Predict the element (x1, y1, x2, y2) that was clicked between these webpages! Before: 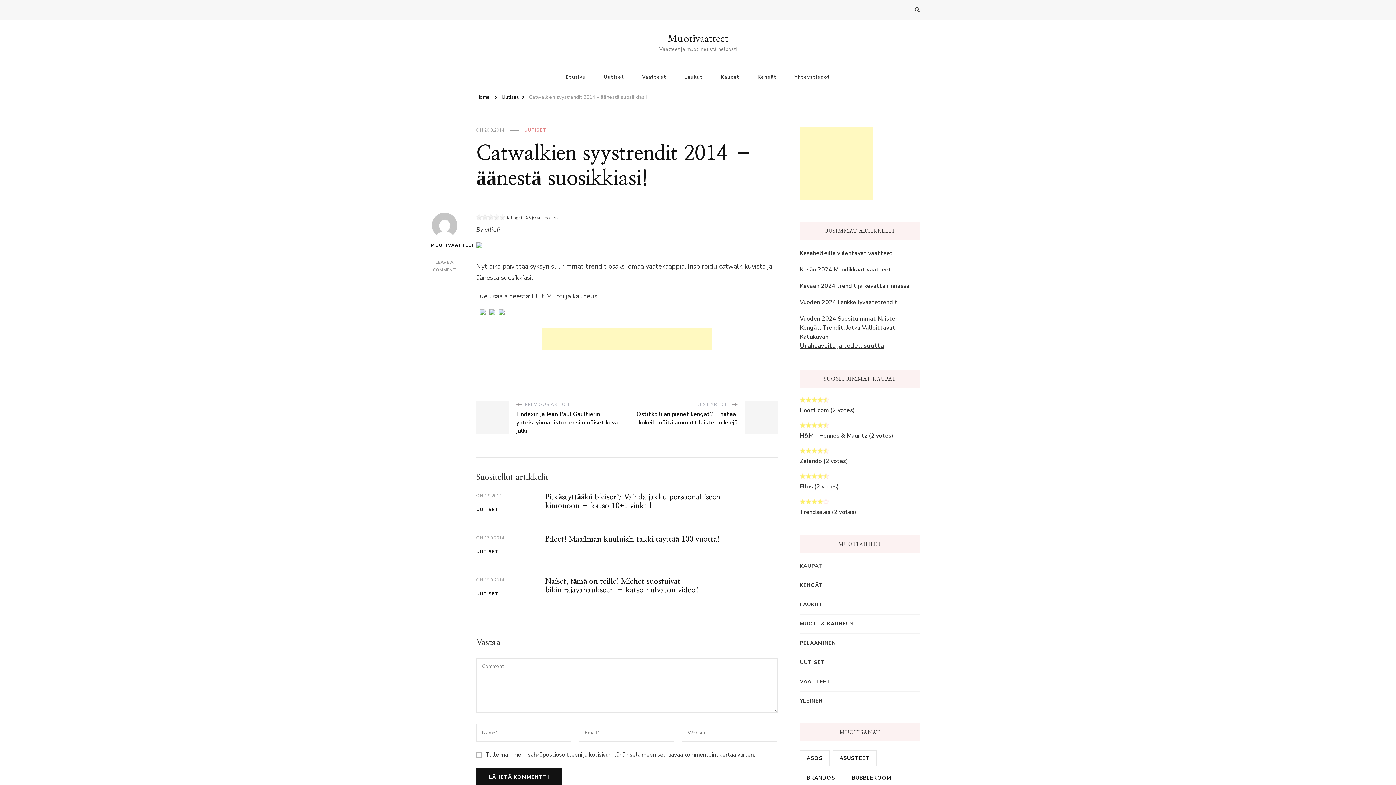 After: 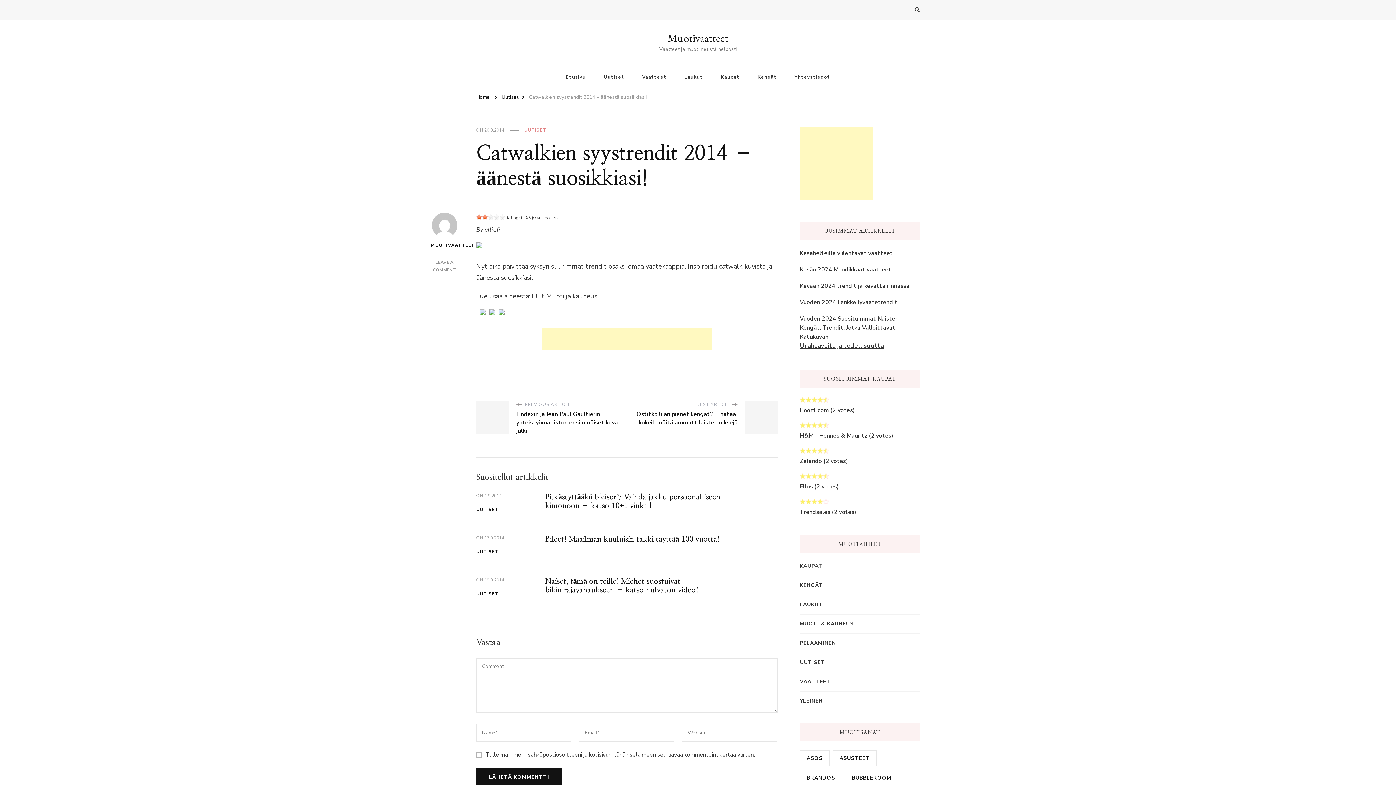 Action: bbox: (476, 214, 488, 220)